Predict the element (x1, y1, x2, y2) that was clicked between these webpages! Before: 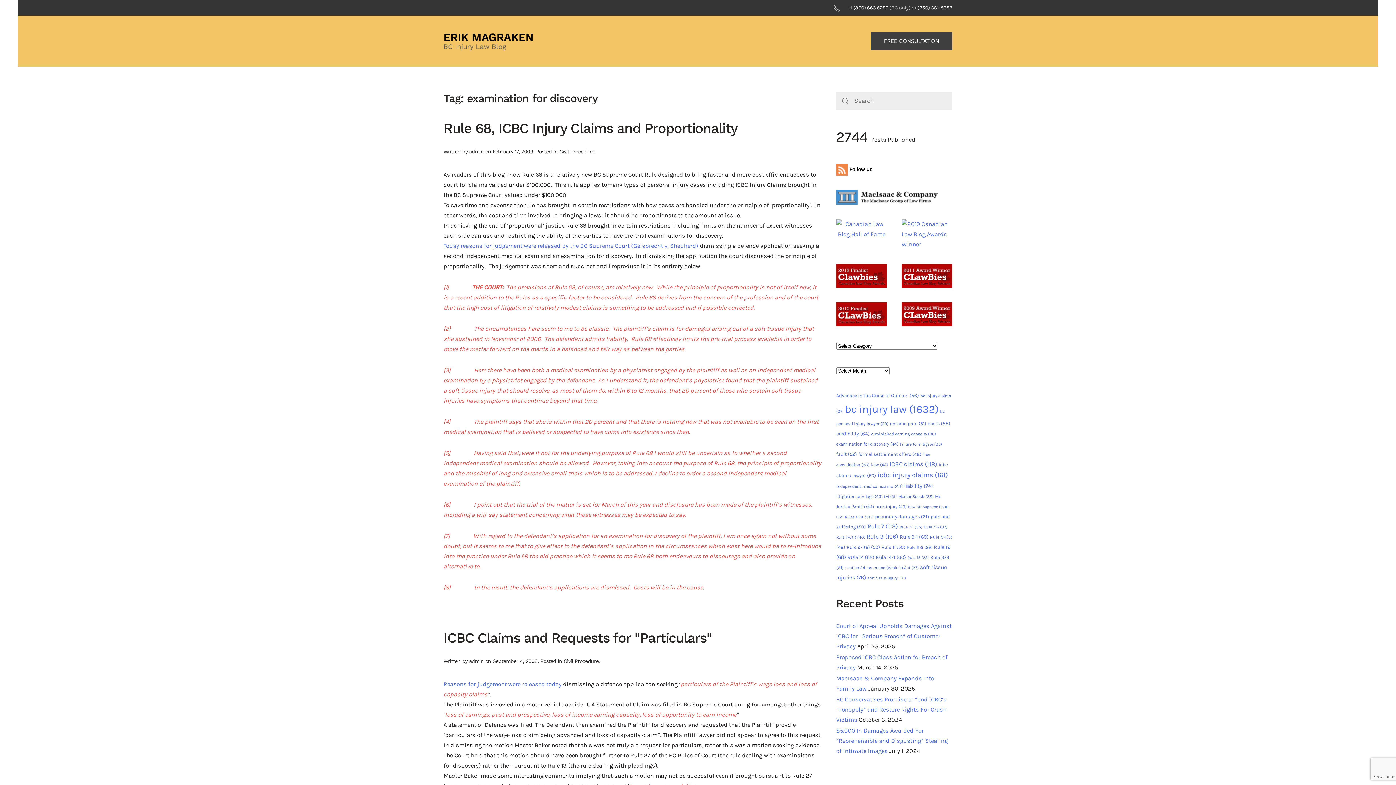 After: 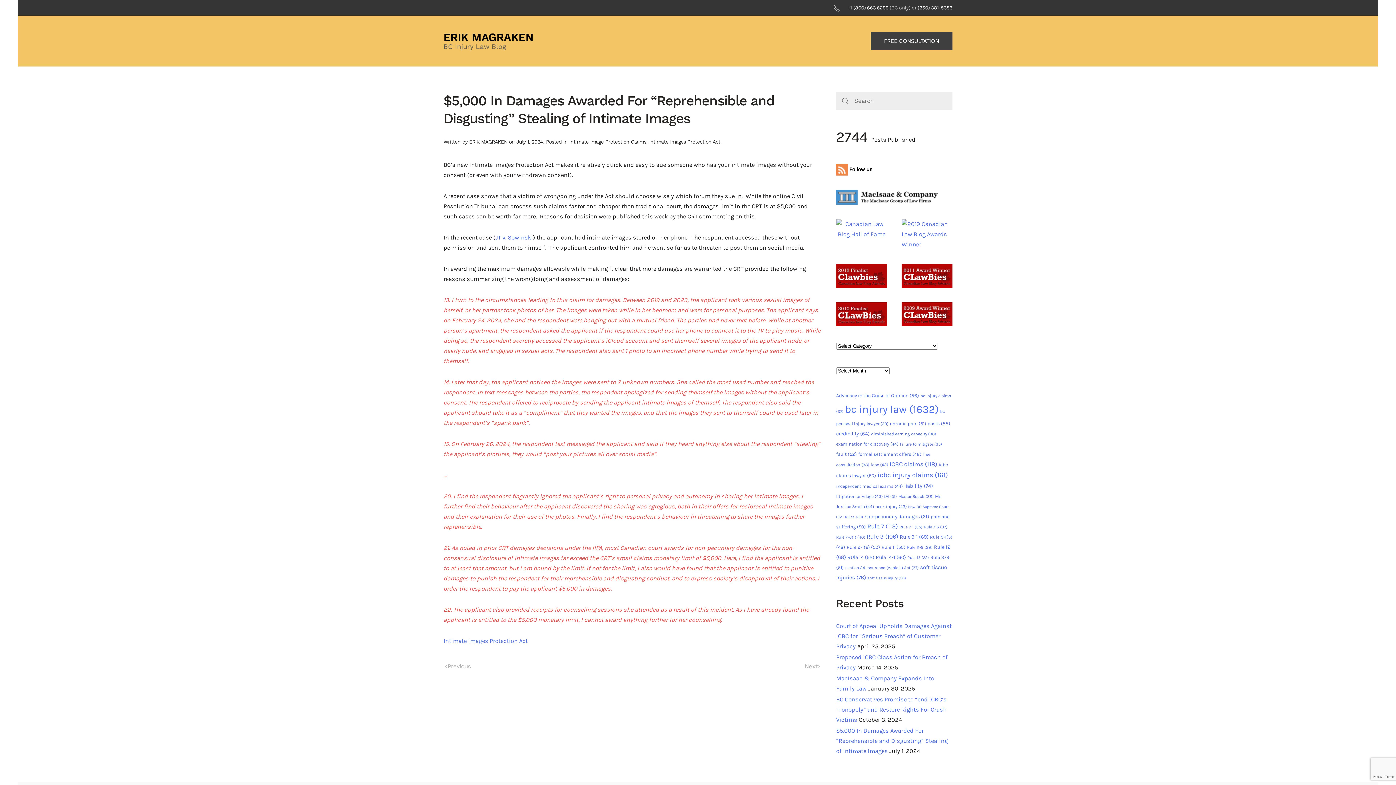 Action: bbox: (836, 727, 948, 754) label: $5,000 In Damages Awarded For “Reprehensible and Disgusting” Stealing of Intimate Images